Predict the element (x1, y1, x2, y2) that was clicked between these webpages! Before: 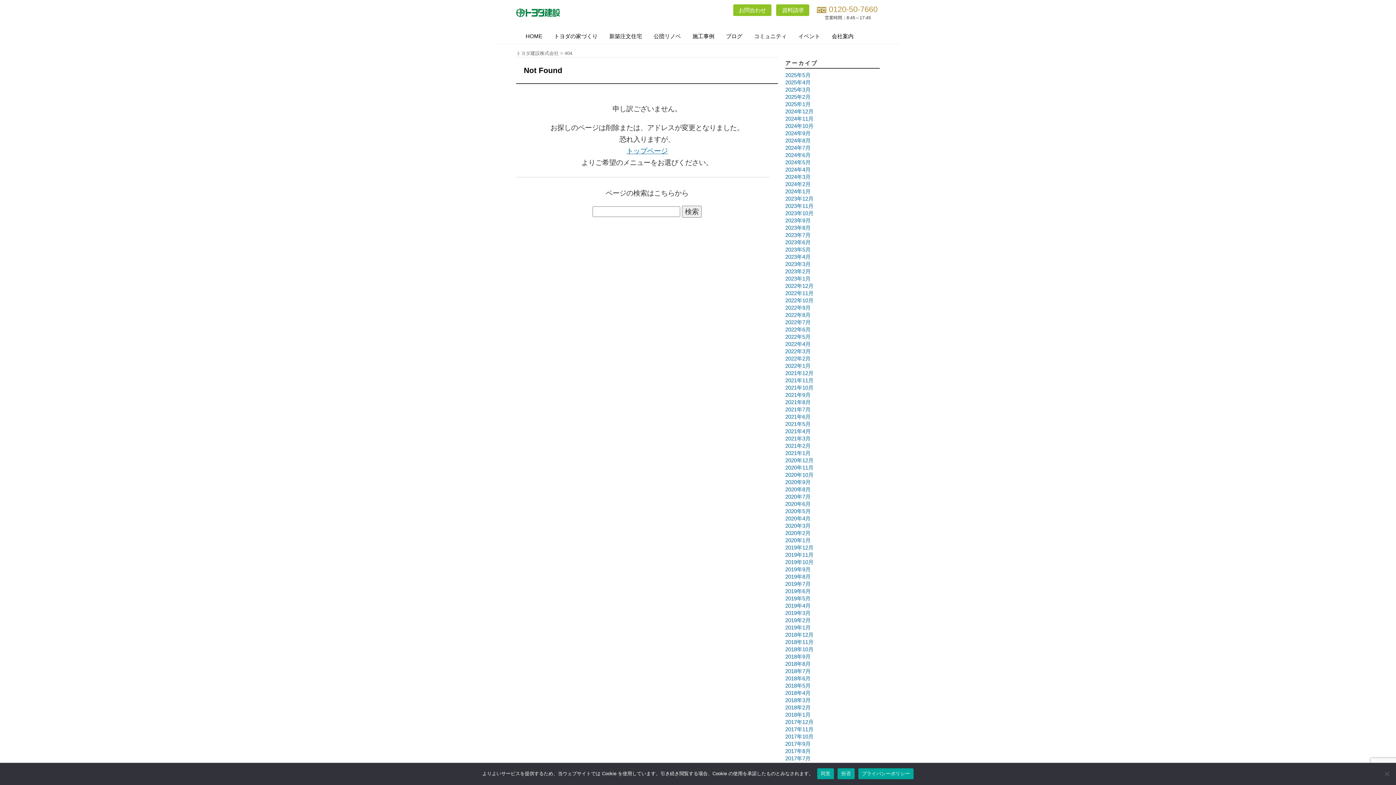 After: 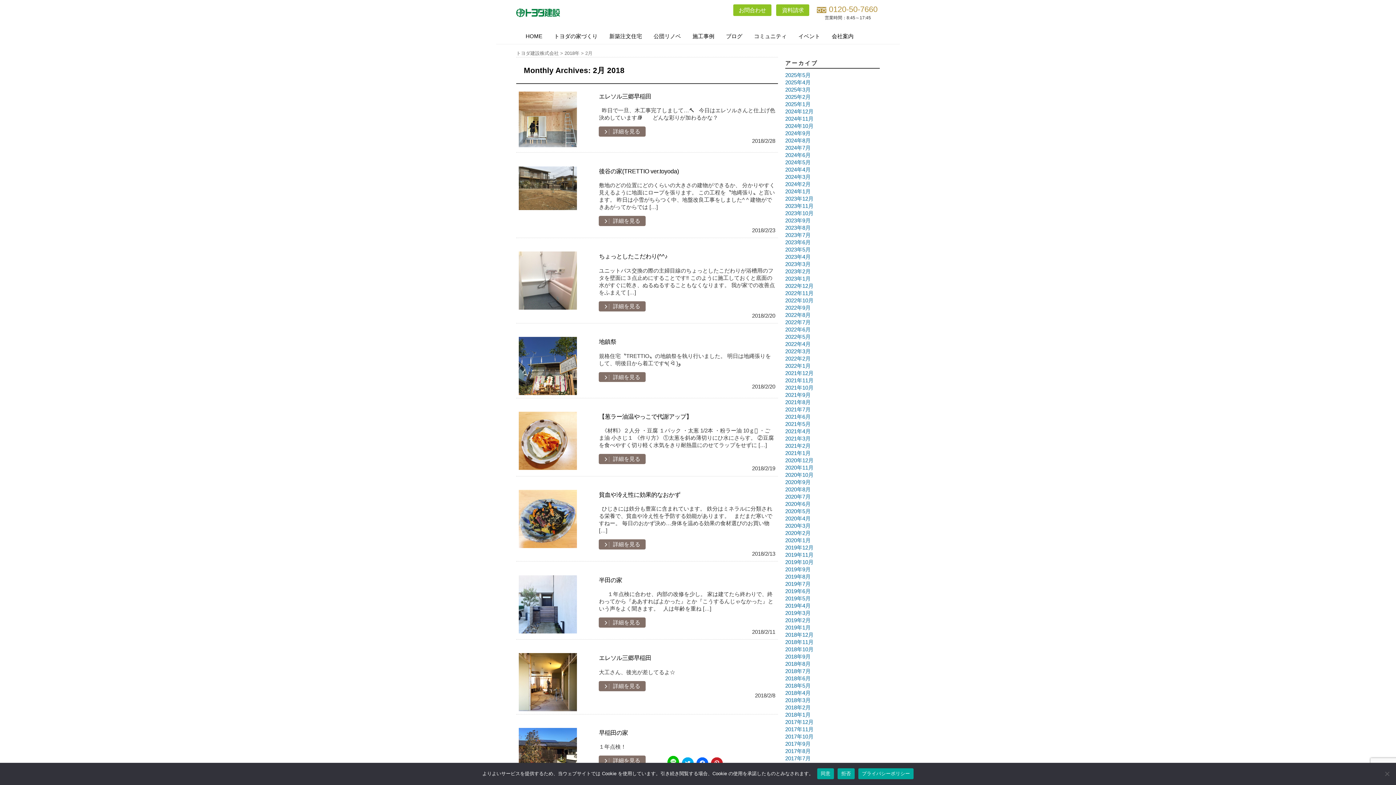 Action: bbox: (785, 704, 810, 710) label: 2018年2月